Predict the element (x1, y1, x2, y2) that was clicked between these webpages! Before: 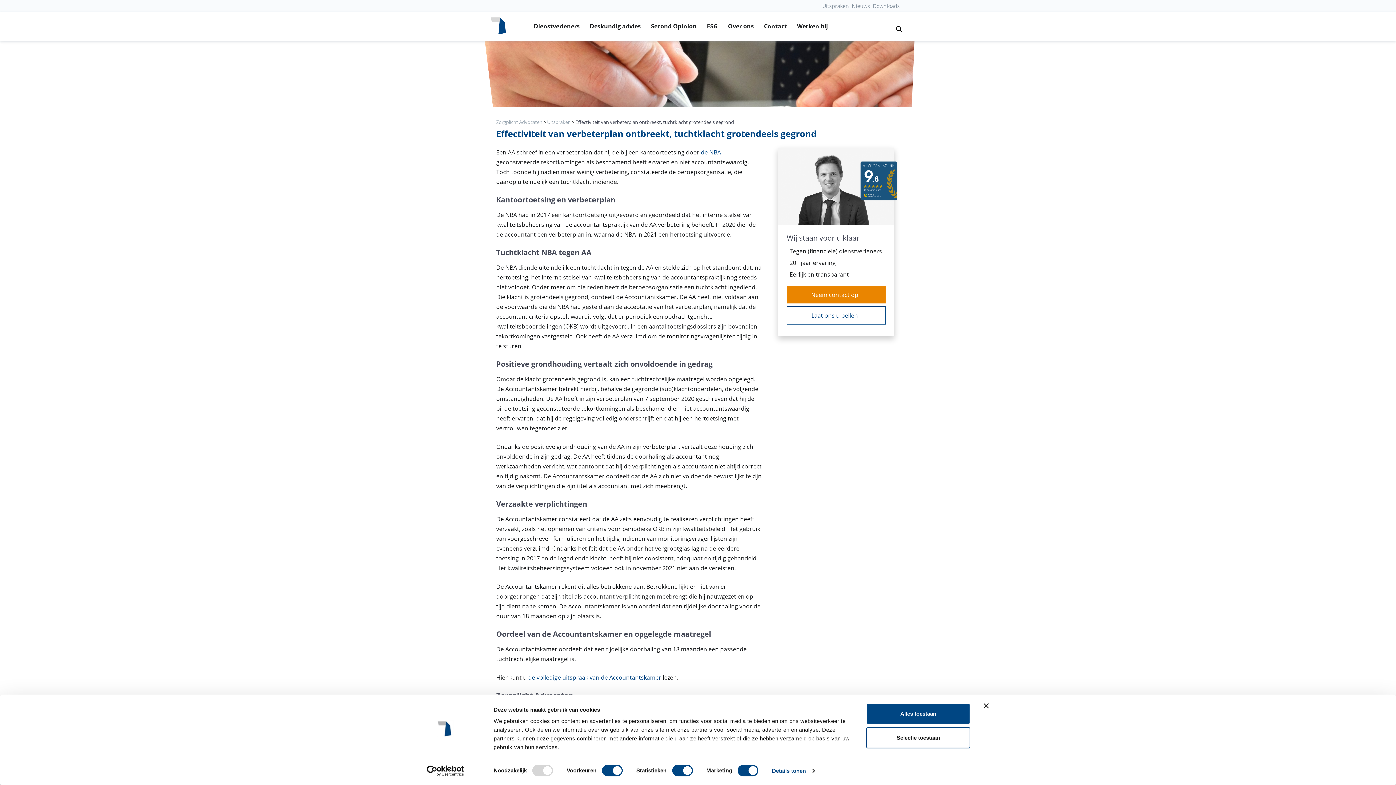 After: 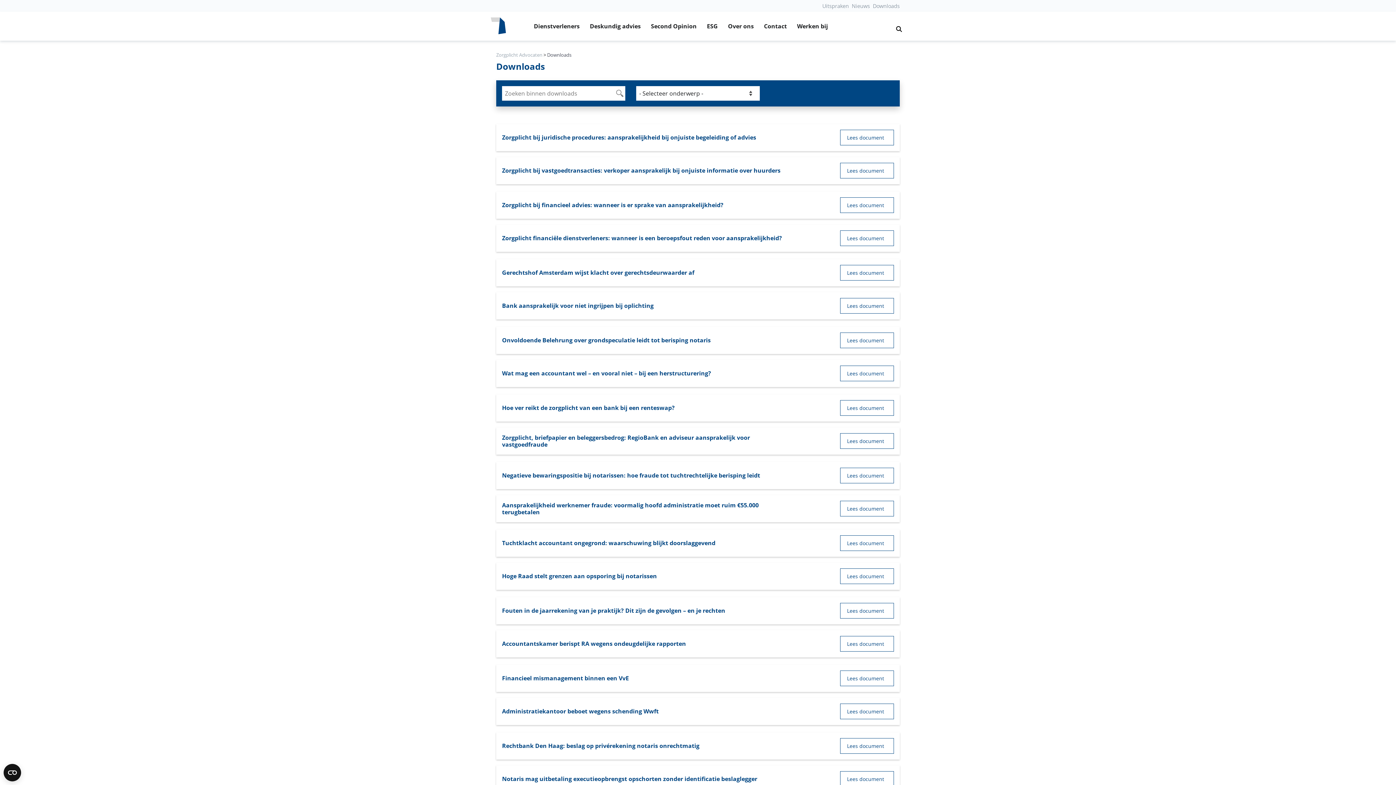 Action: label: Downloads bbox: (873, 2, 900, 9)